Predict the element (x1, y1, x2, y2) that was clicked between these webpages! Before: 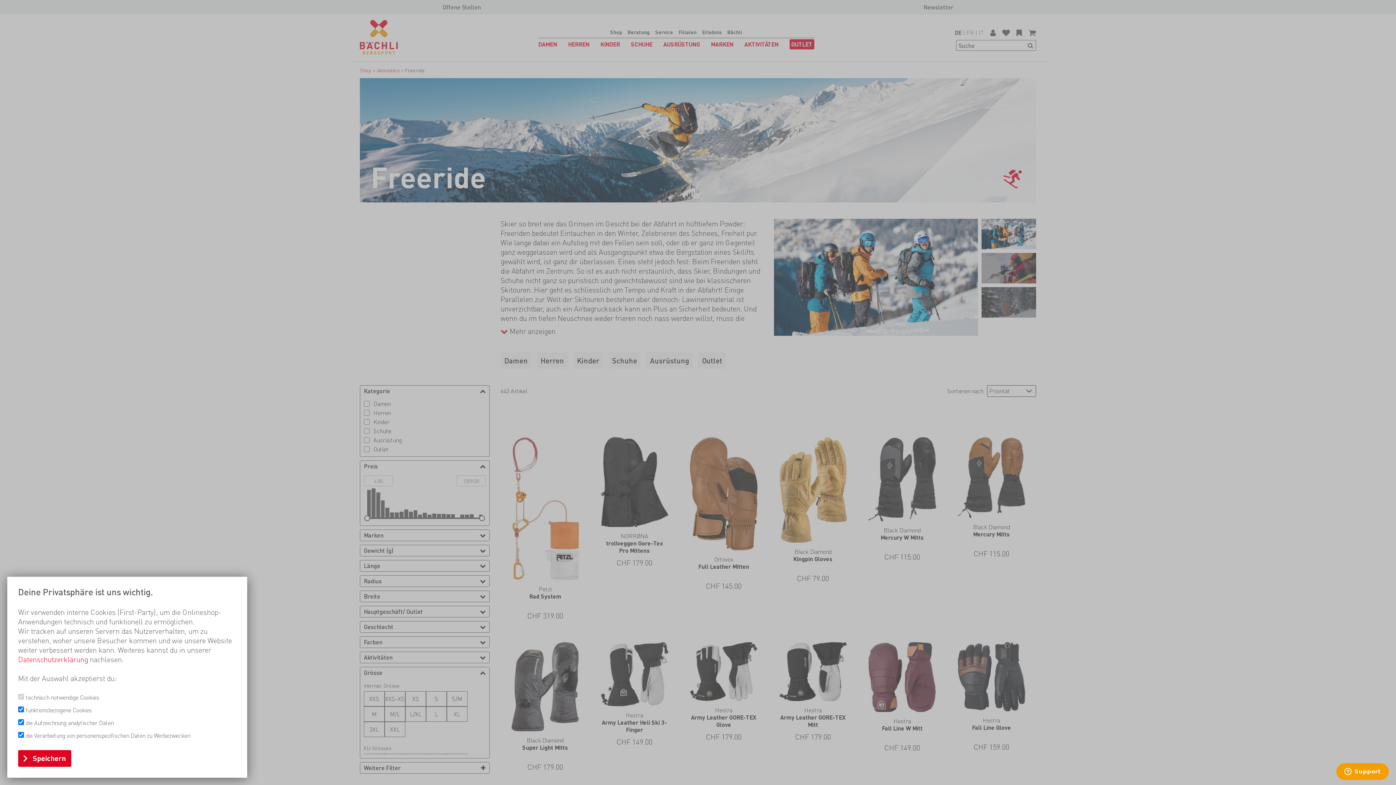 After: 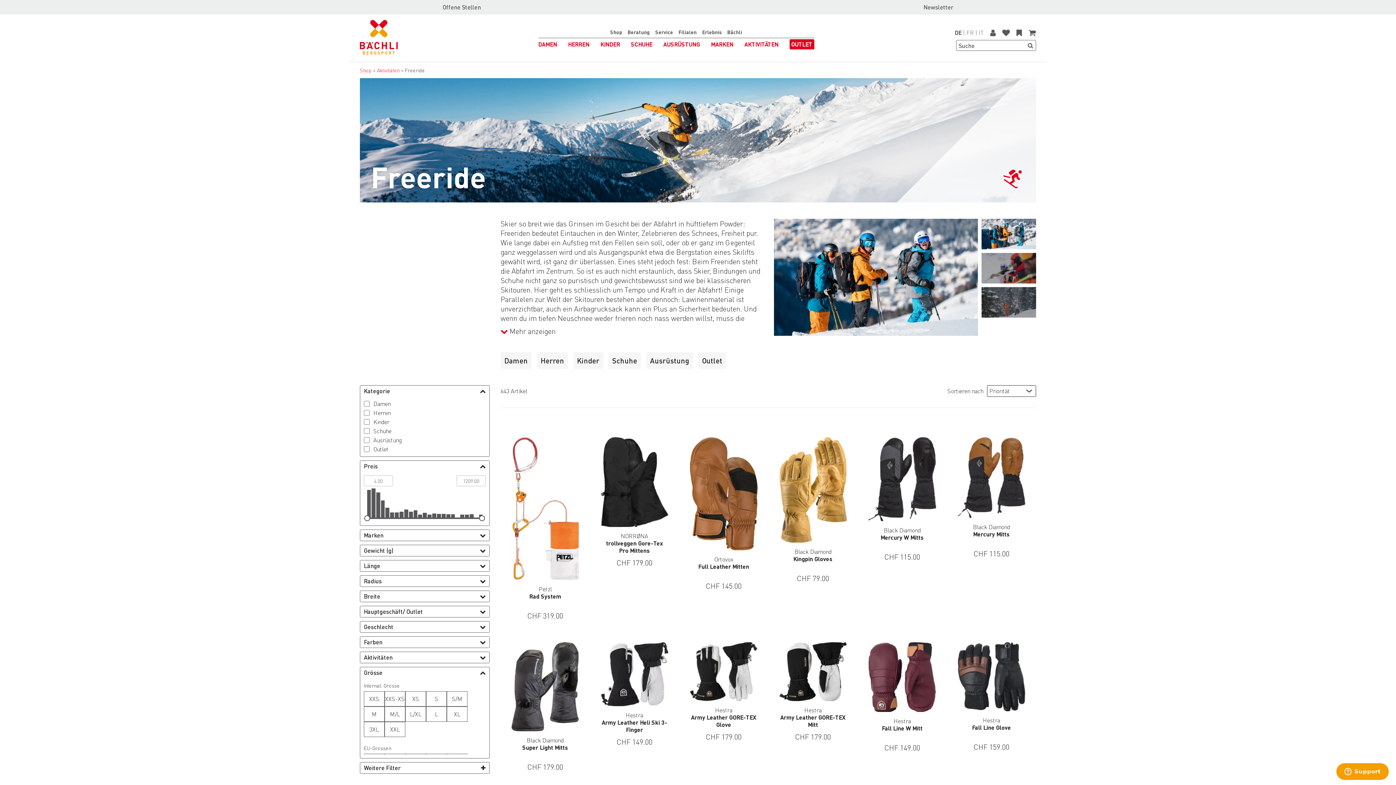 Action: label: Speichern bbox: (18, 750, 71, 767)